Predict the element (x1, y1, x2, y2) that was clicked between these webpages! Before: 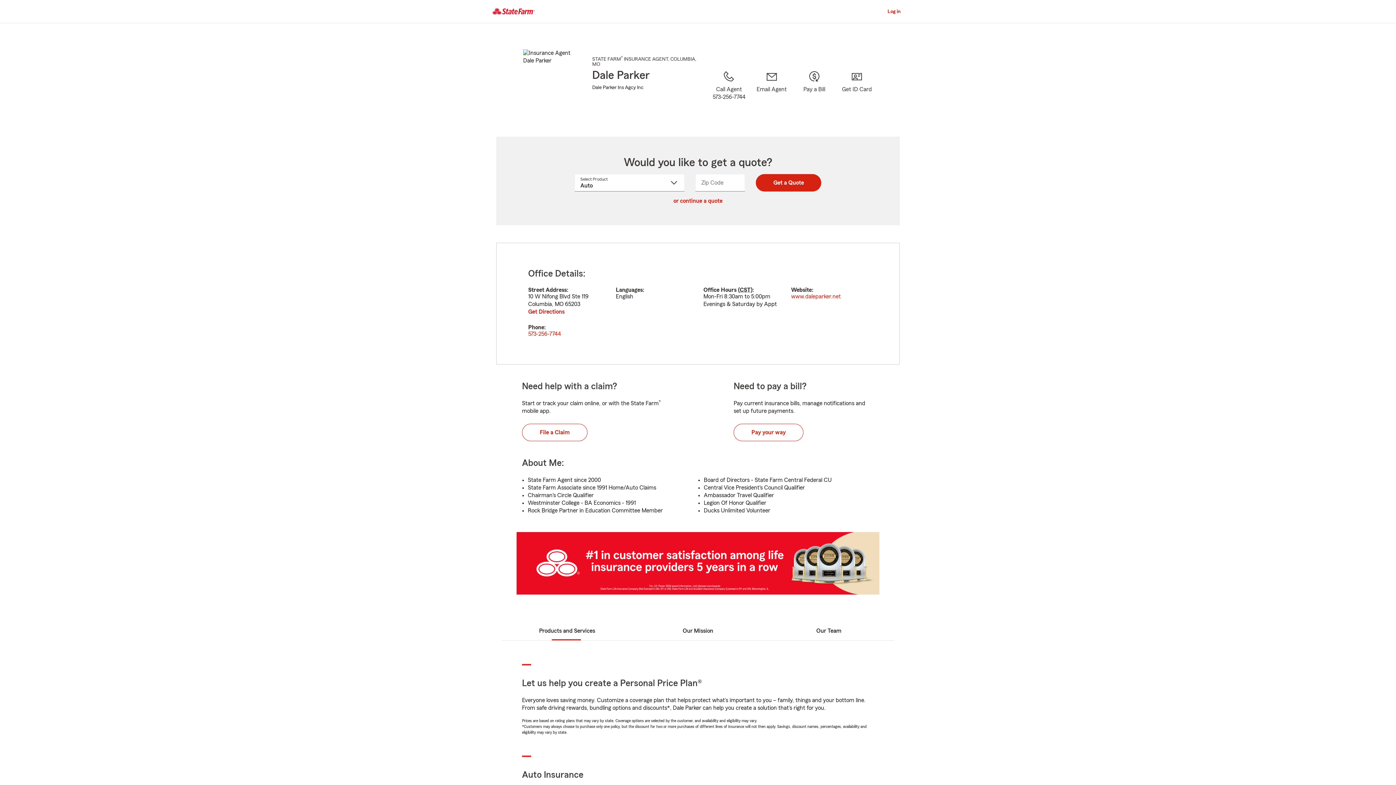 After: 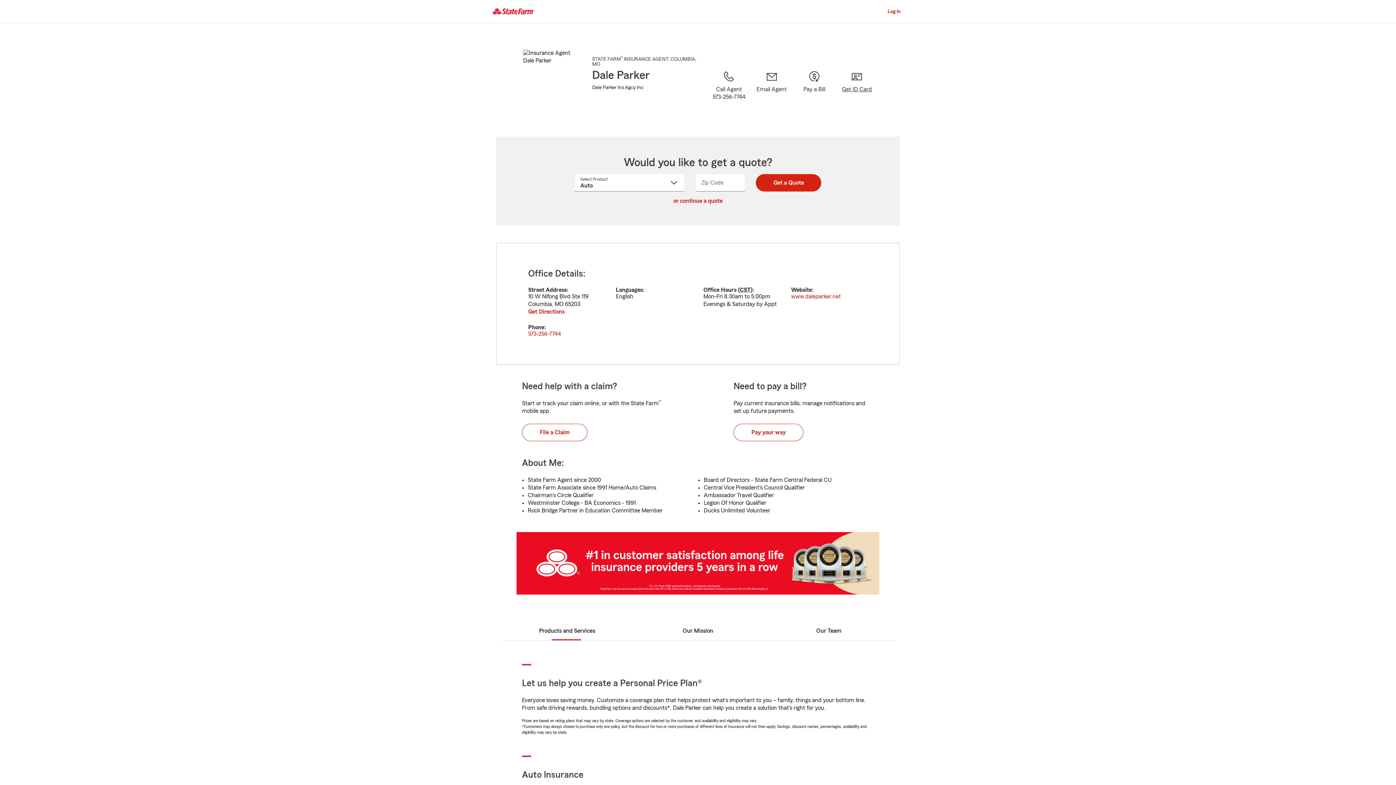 Action: label: Get ID Card bbox: (835, 69, 878, 119)